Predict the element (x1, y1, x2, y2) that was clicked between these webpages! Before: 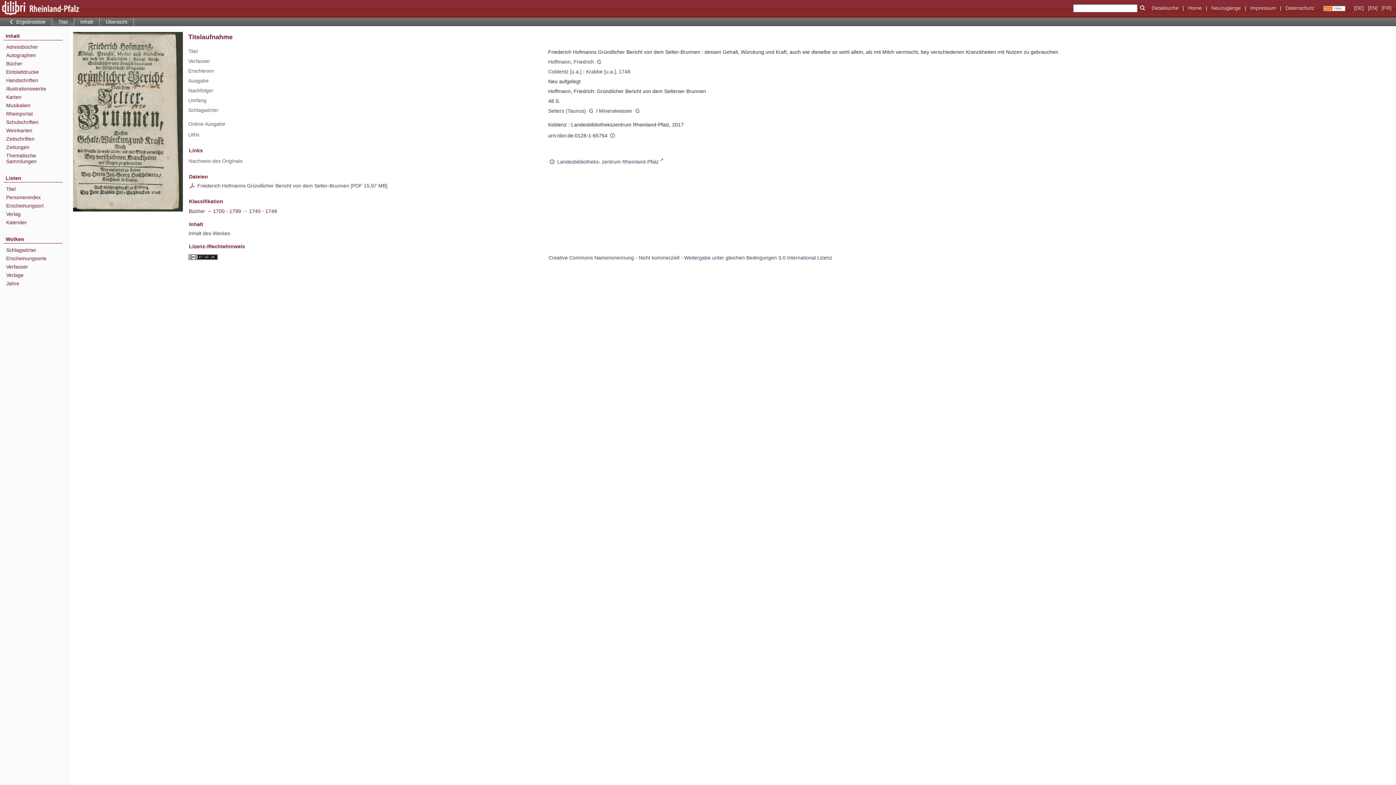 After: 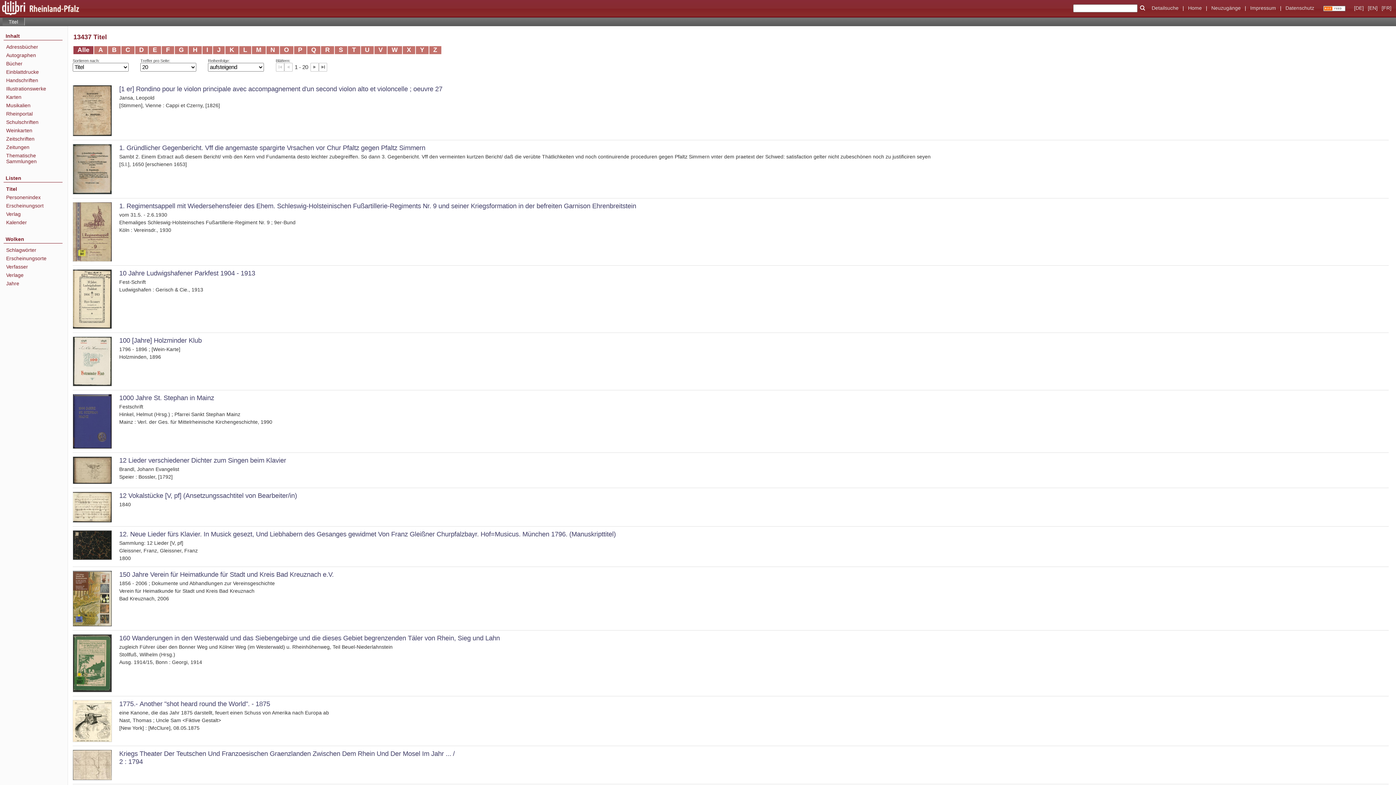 Action: label: Titel bbox: (6, 186, 62, 191)